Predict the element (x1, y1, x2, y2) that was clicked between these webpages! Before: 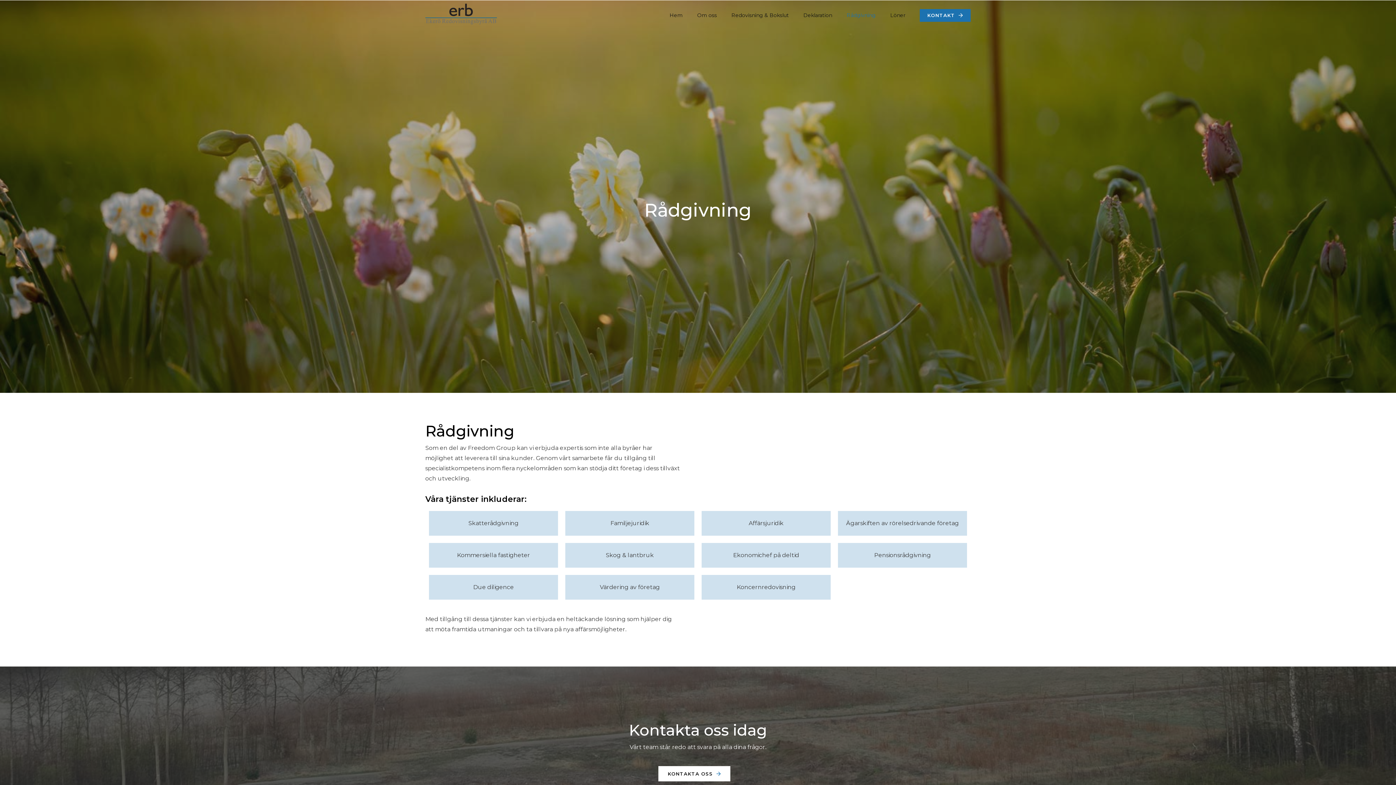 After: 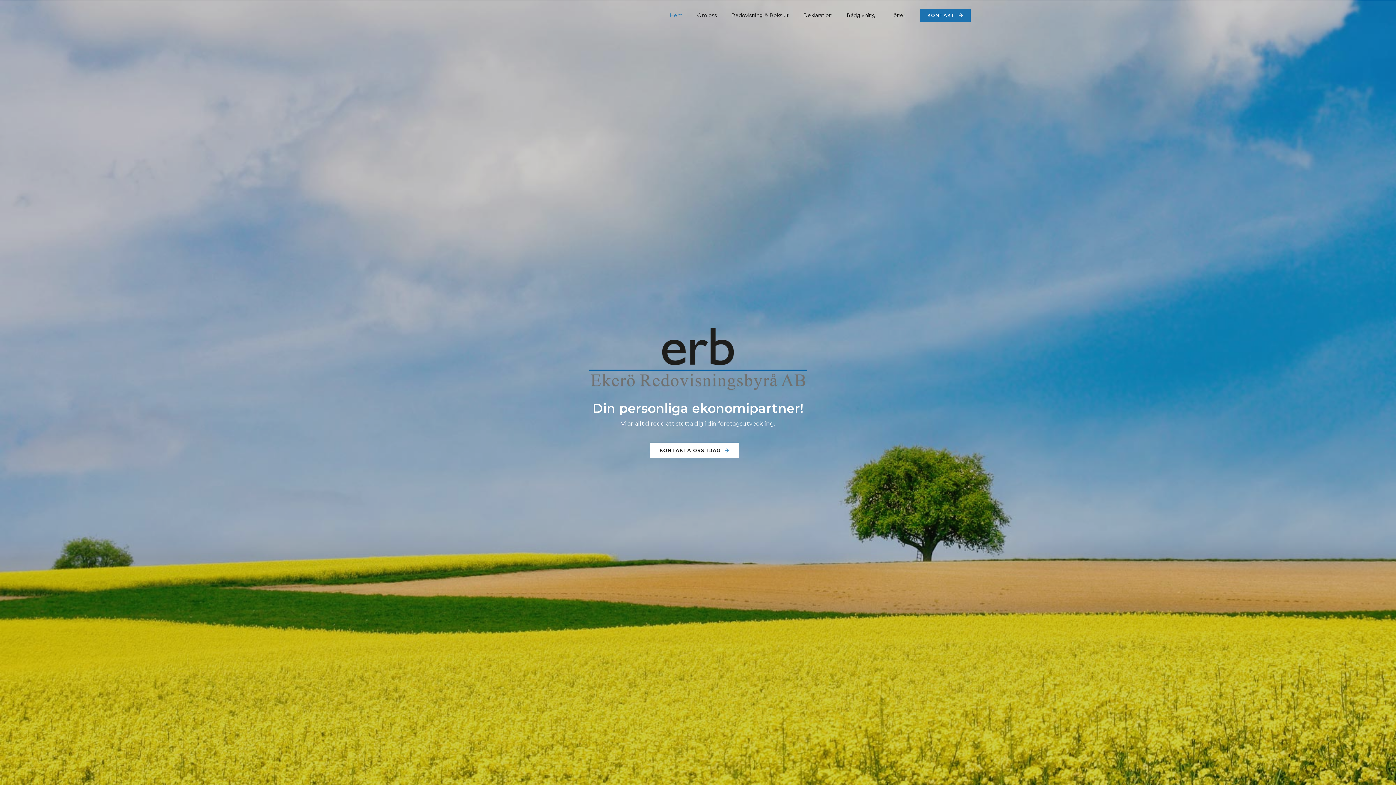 Action: label: Hem bbox: (655, 0, 682, 30)